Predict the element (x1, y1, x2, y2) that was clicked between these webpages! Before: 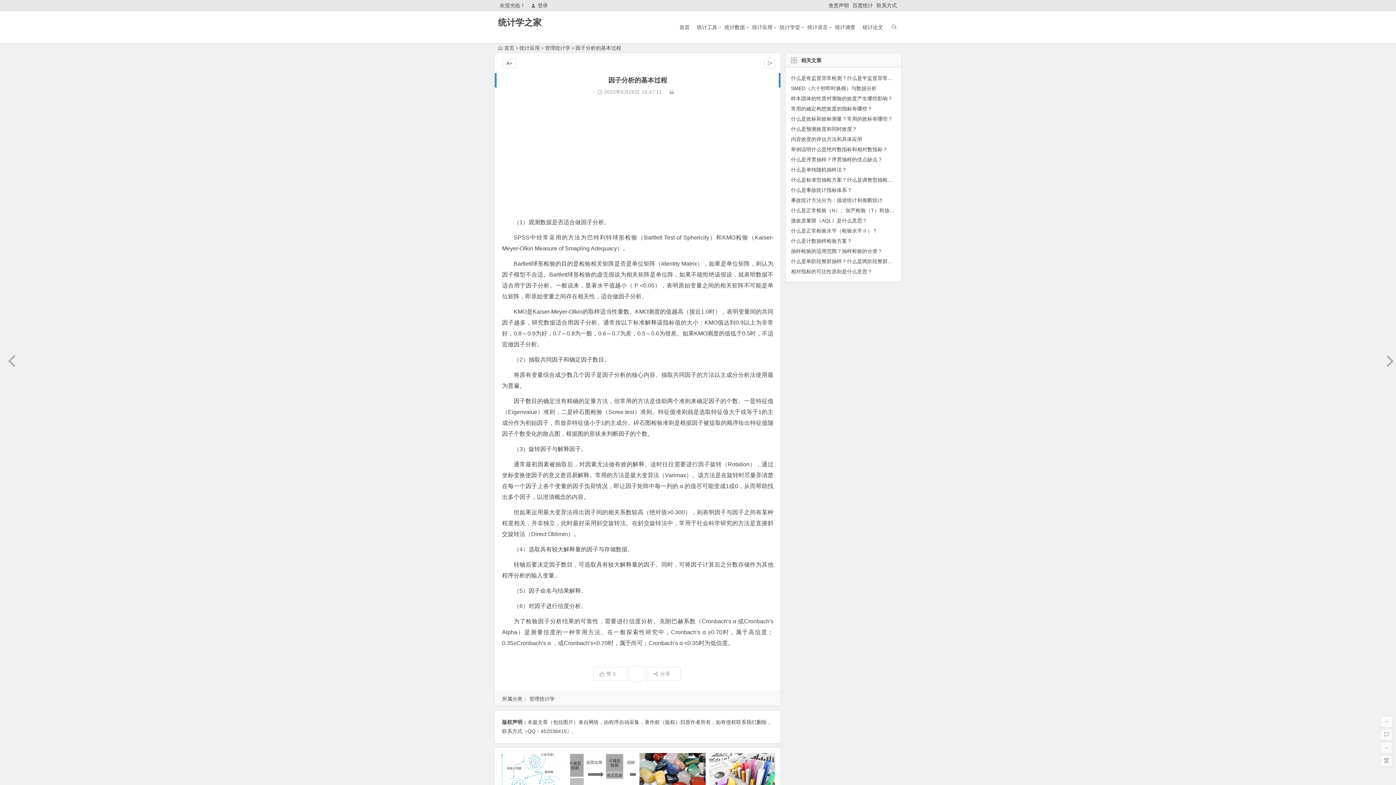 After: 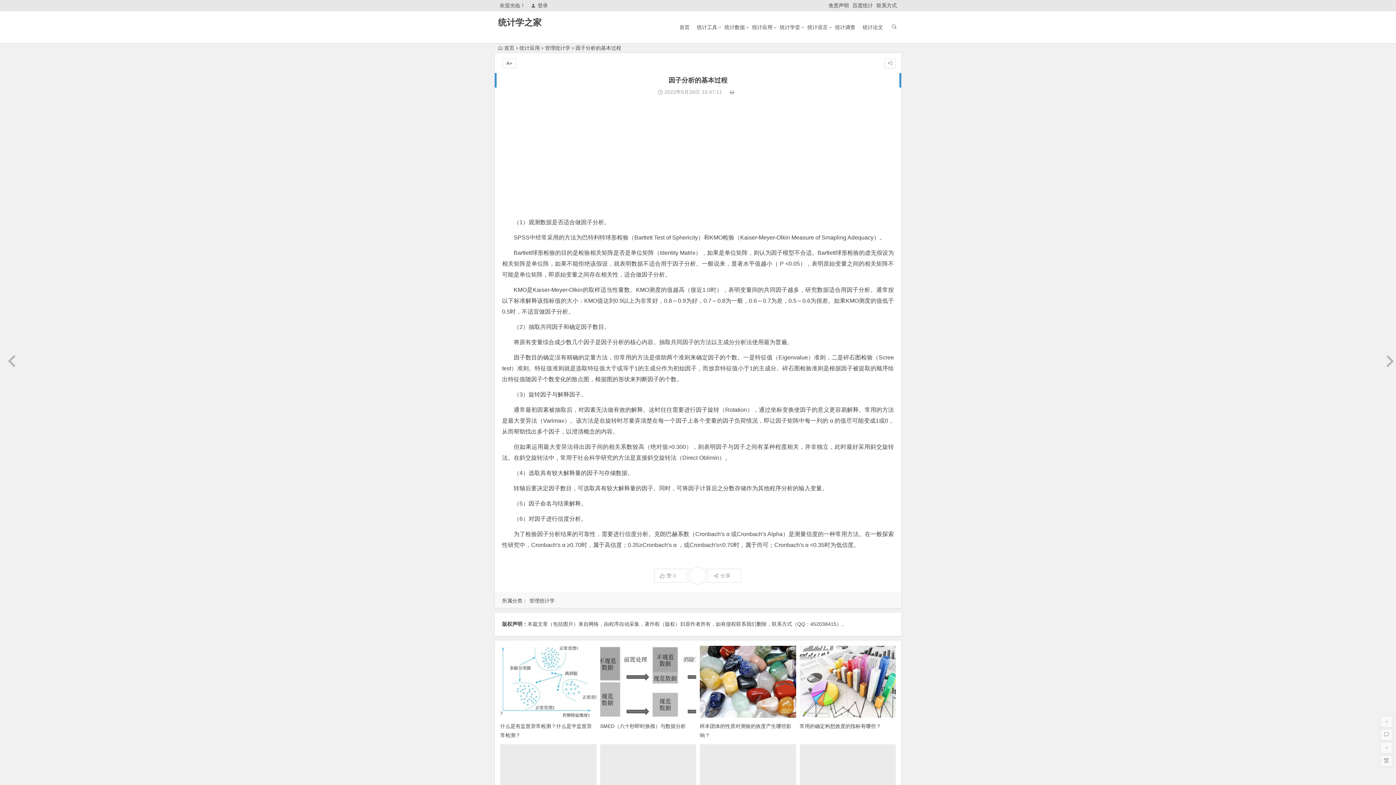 Action: bbox: (764, 58, 775, 68)